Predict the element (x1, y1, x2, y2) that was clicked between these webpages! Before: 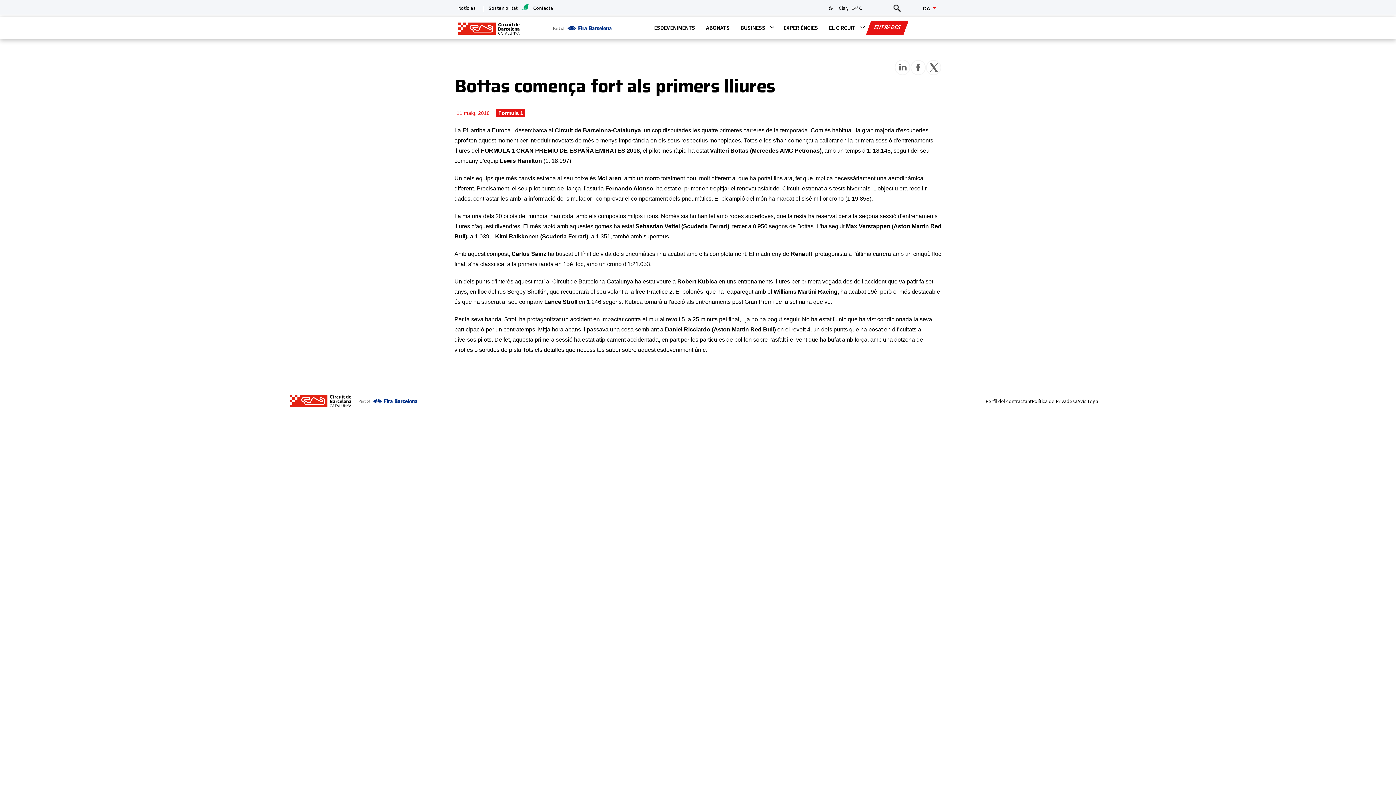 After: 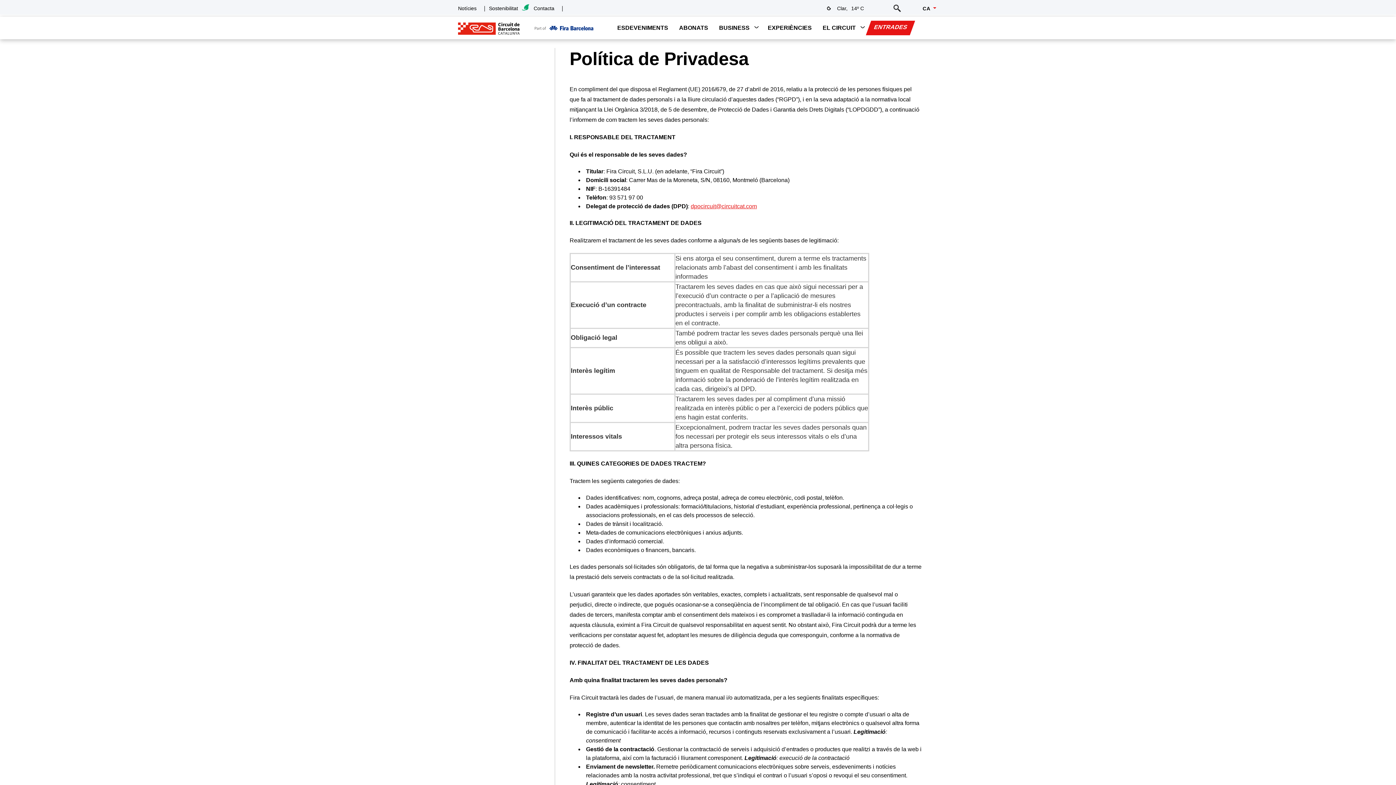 Action: label: Política de Privadesa bbox: (1032, 398, 1077, 405)